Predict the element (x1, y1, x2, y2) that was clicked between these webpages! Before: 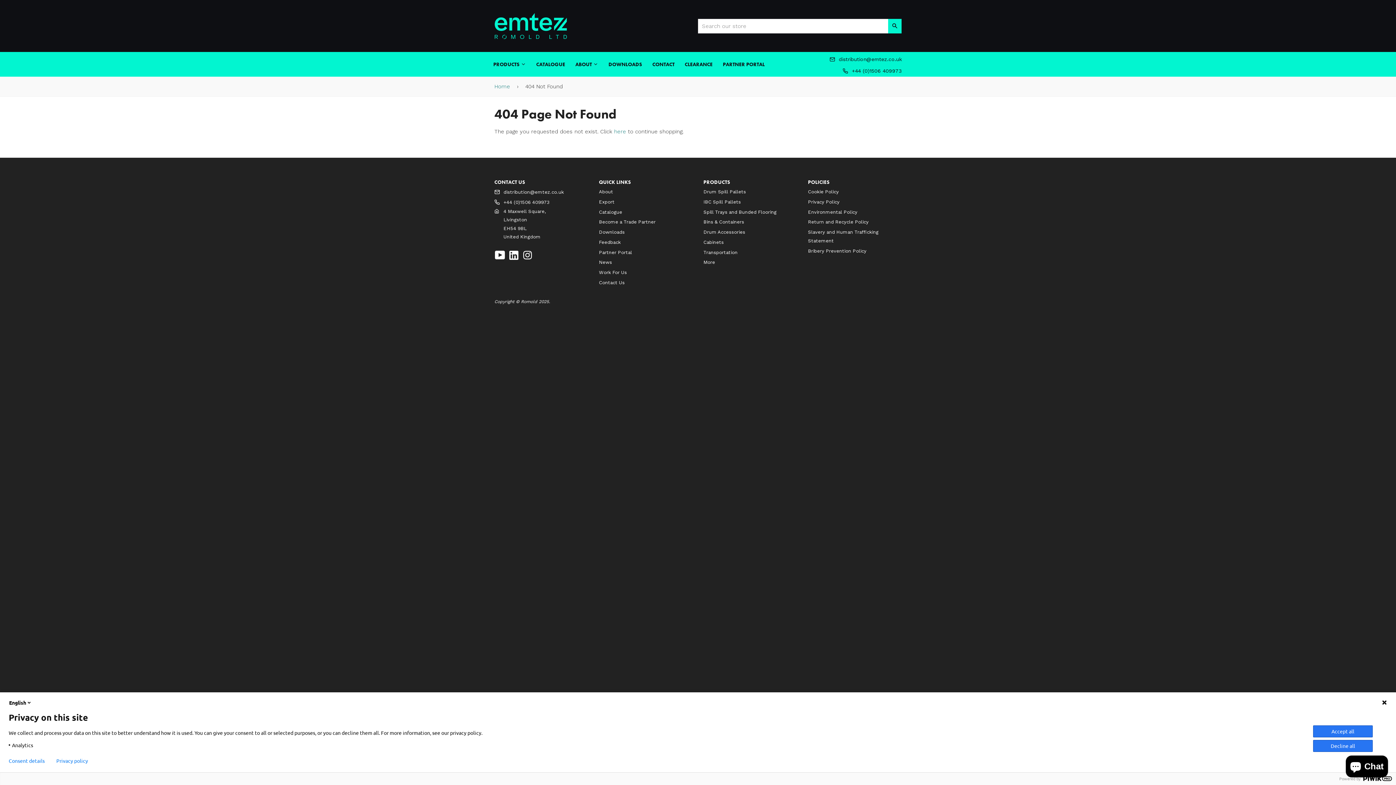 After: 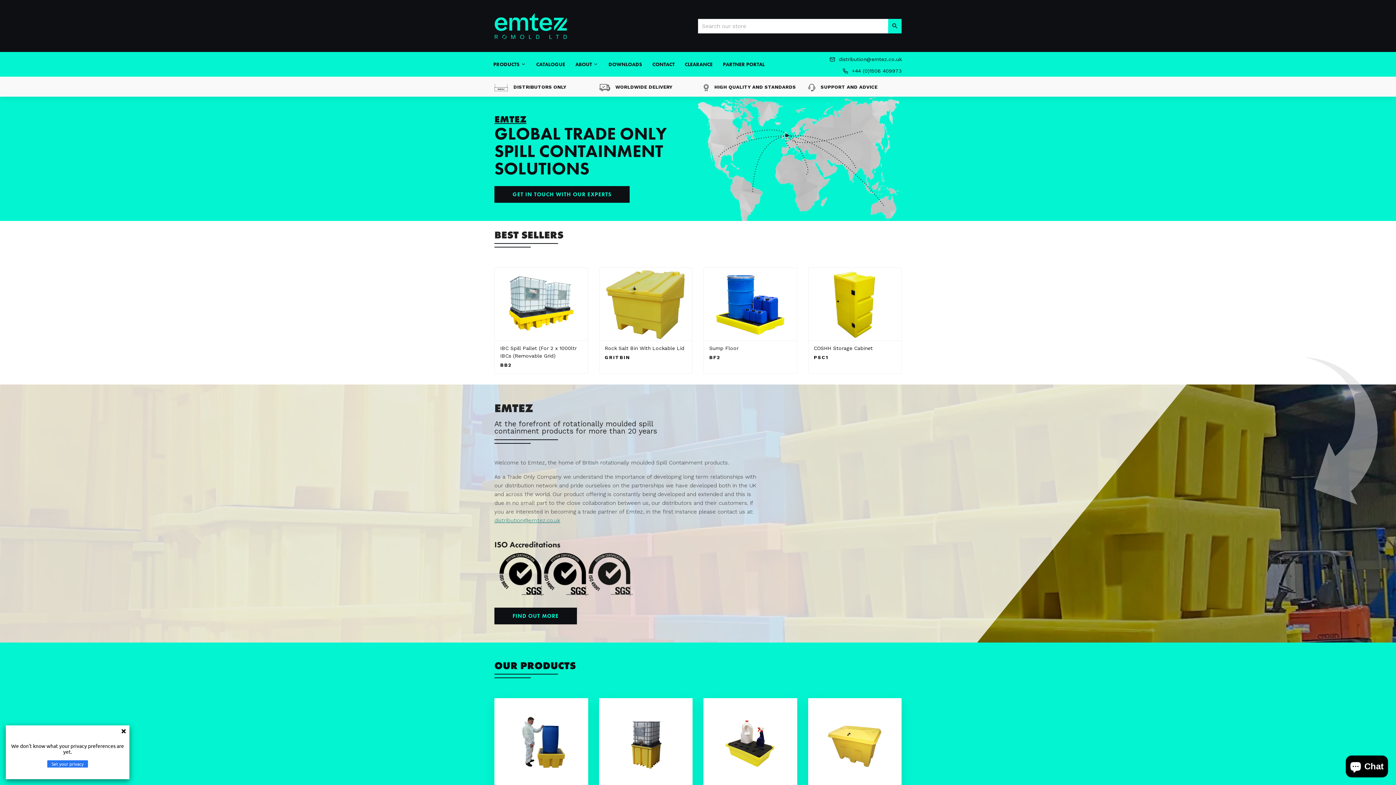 Action: bbox: (494, 12, 567, 39)